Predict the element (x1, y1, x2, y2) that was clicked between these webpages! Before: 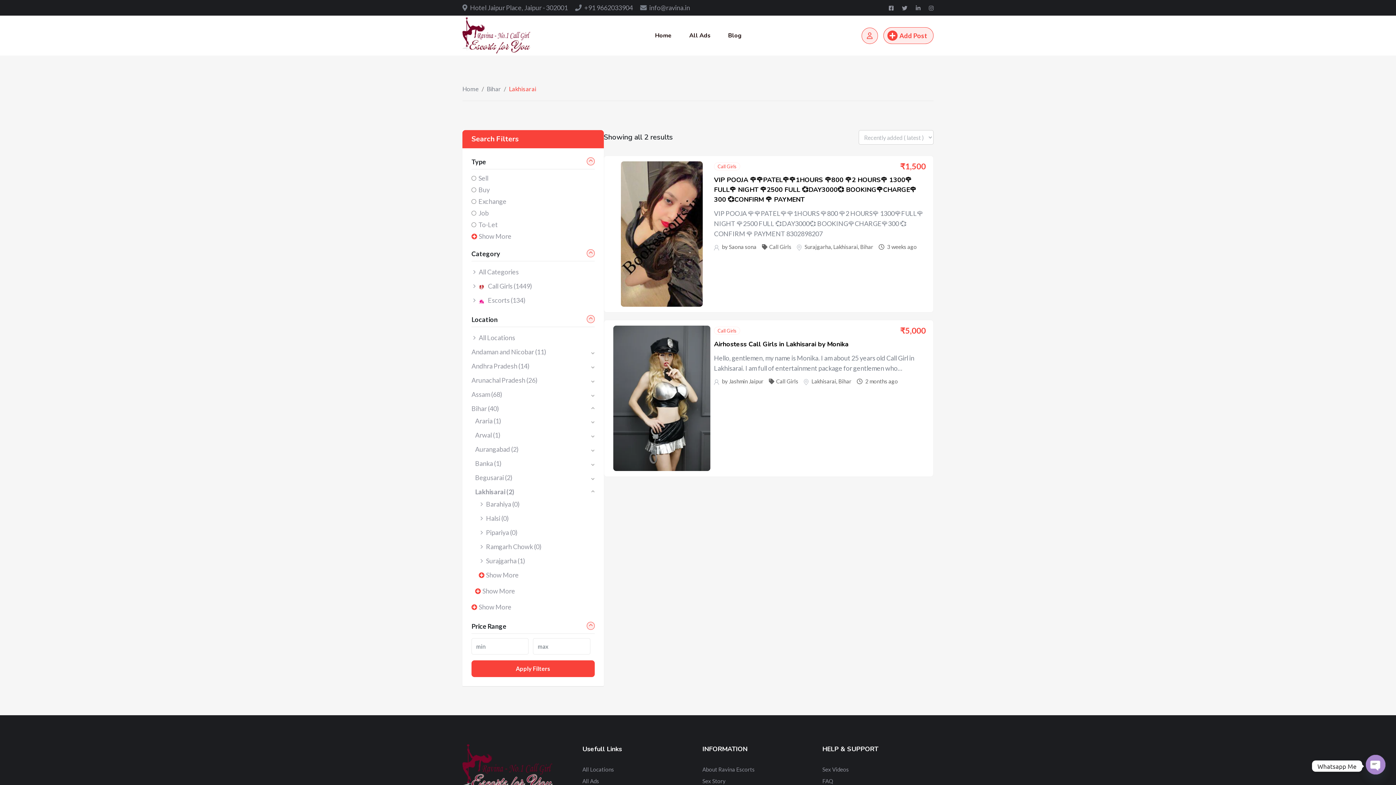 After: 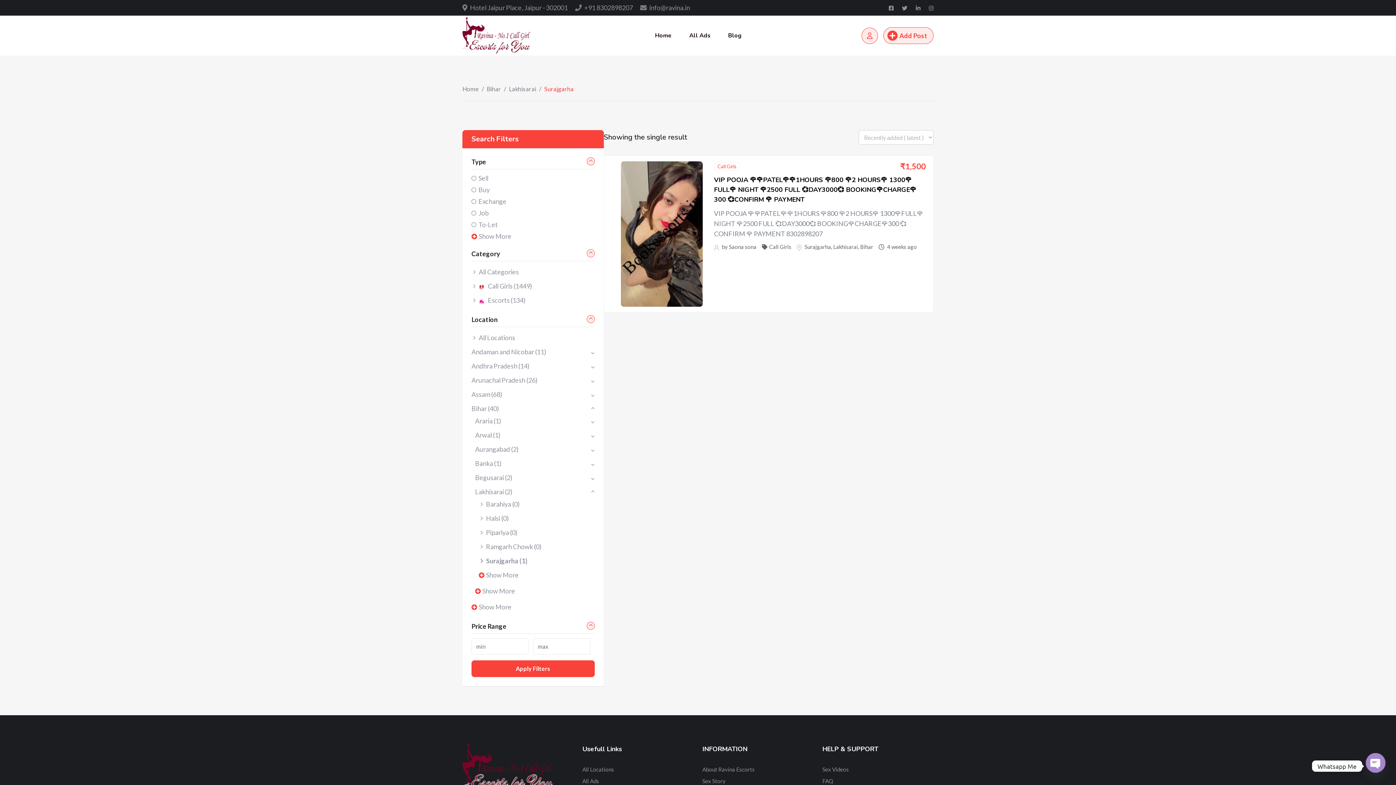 Action: bbox: (804, 243, 831, 250) label: Surajgarha